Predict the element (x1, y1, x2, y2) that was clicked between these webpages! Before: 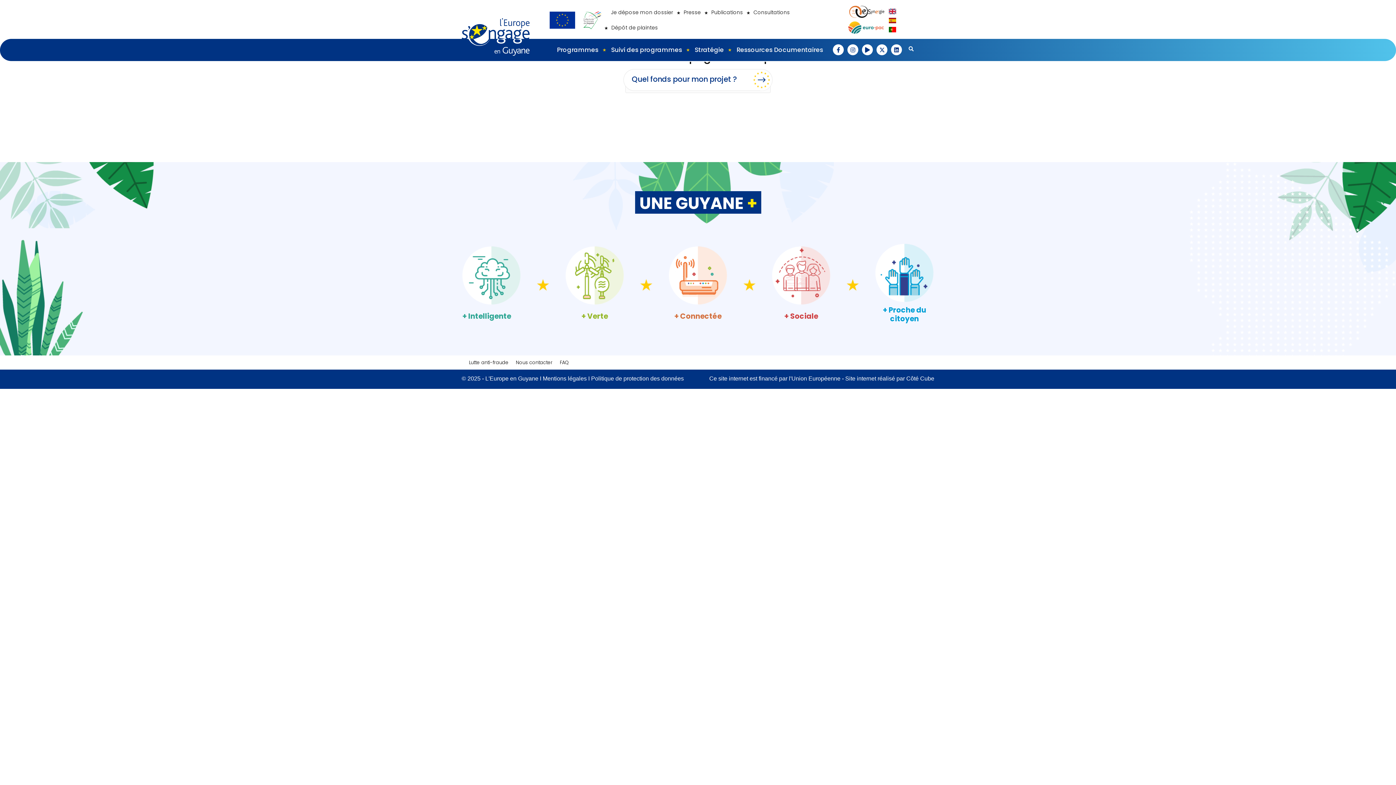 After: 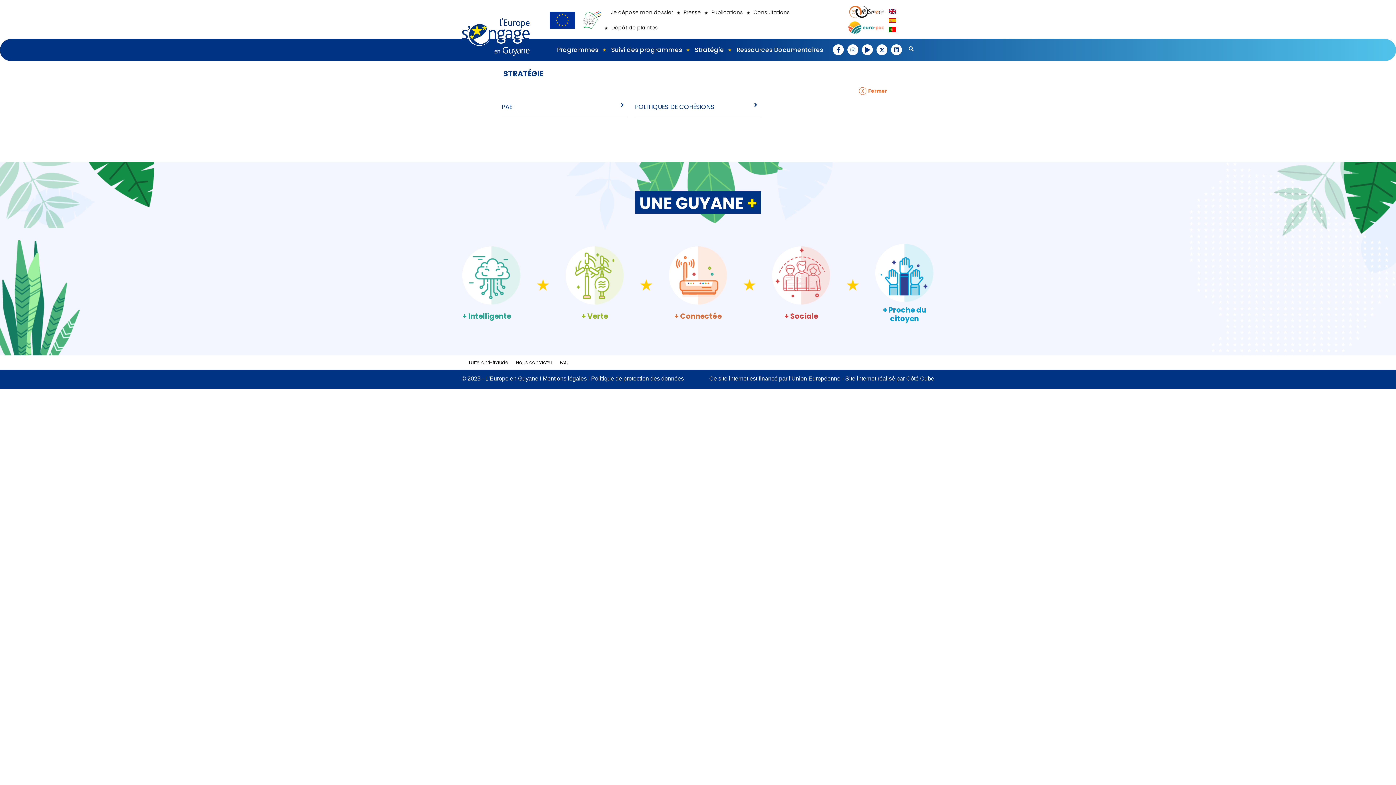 Action: bbox: (693, 45, 727, 54) label: Stratégie